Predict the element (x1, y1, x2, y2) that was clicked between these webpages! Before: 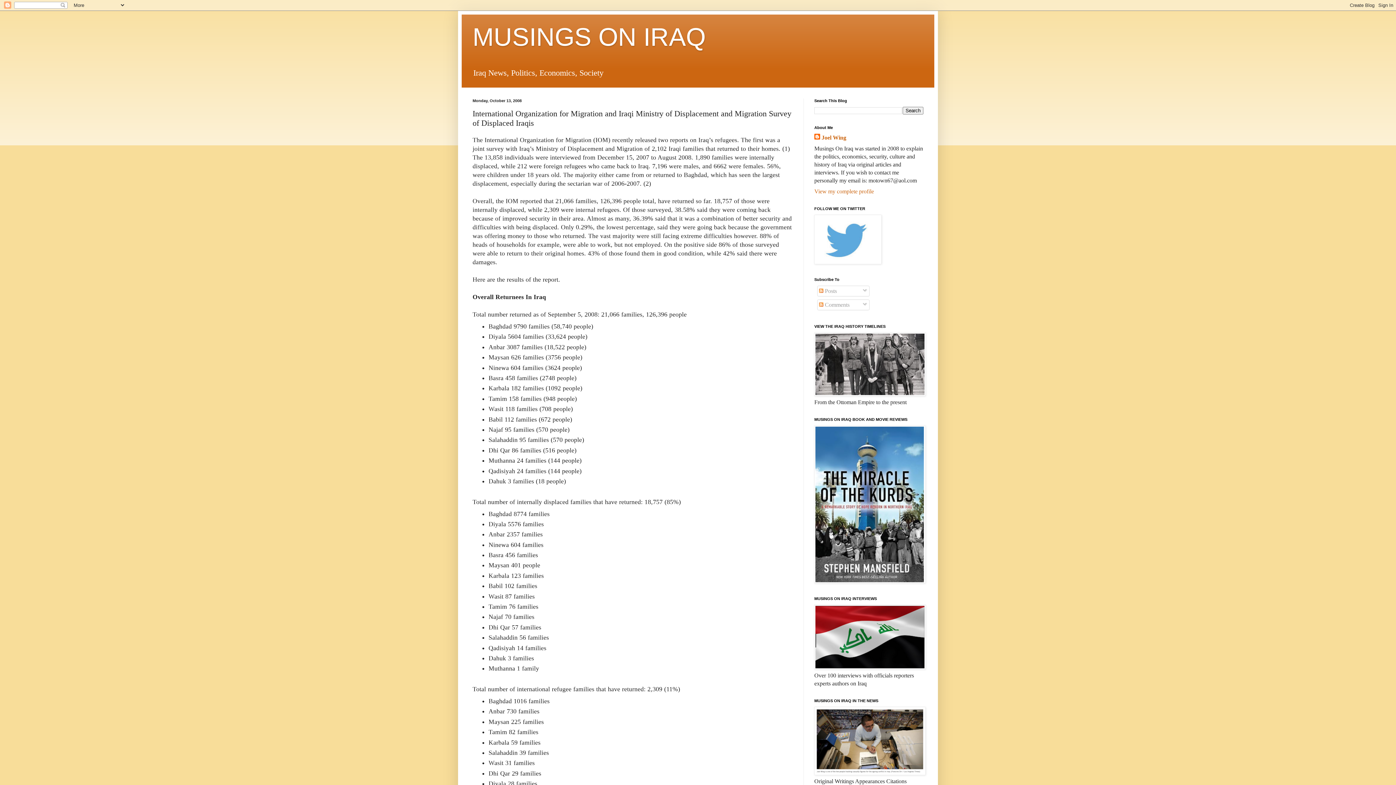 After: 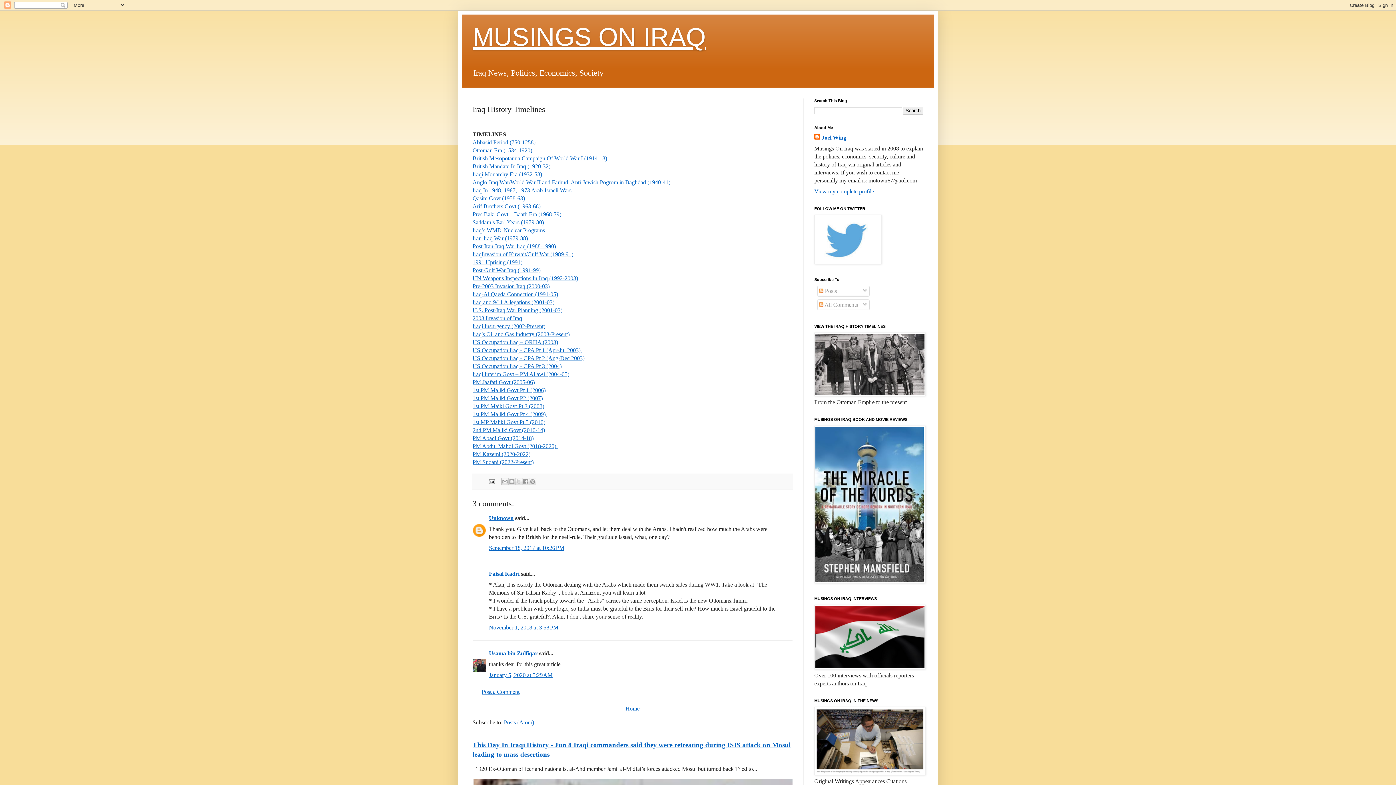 Action: bbox: (814, 391, 925, 397)